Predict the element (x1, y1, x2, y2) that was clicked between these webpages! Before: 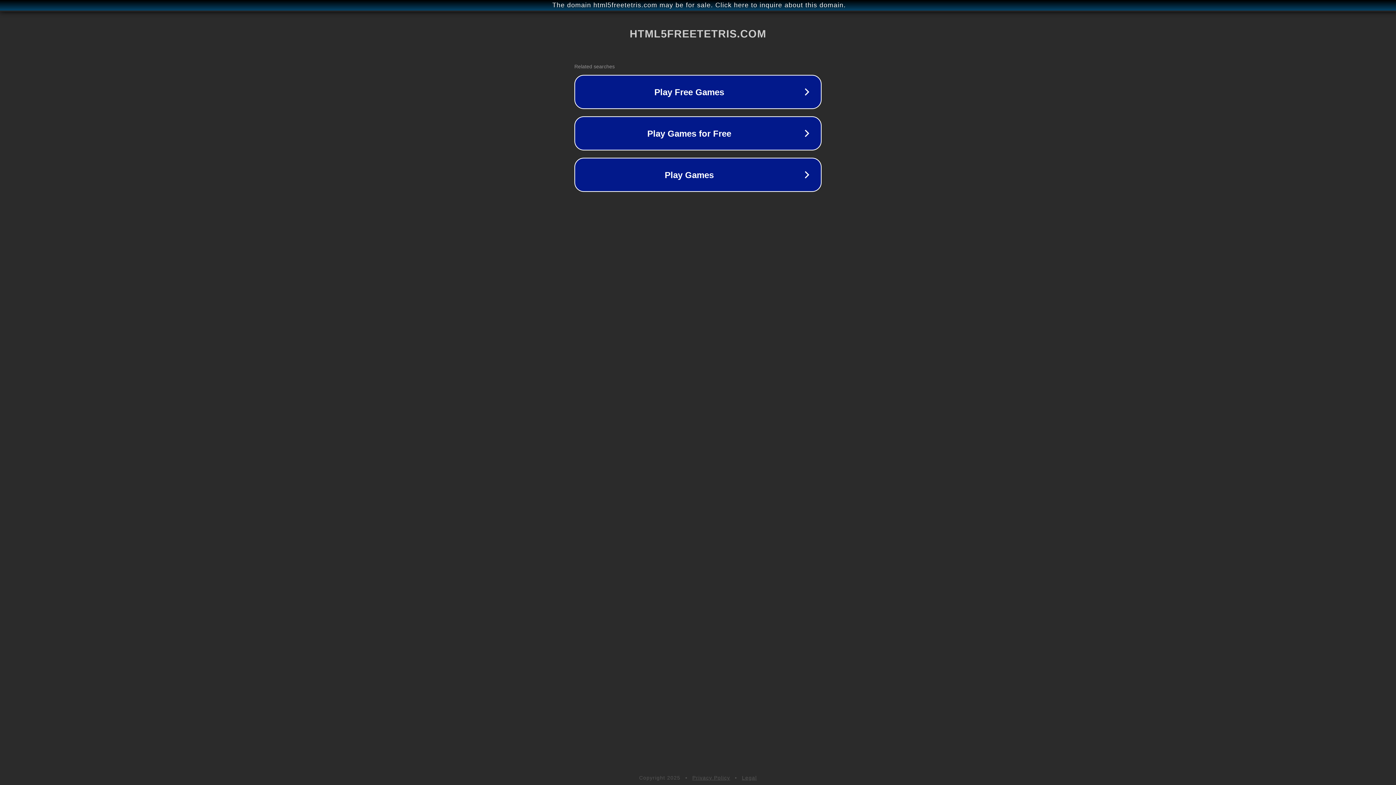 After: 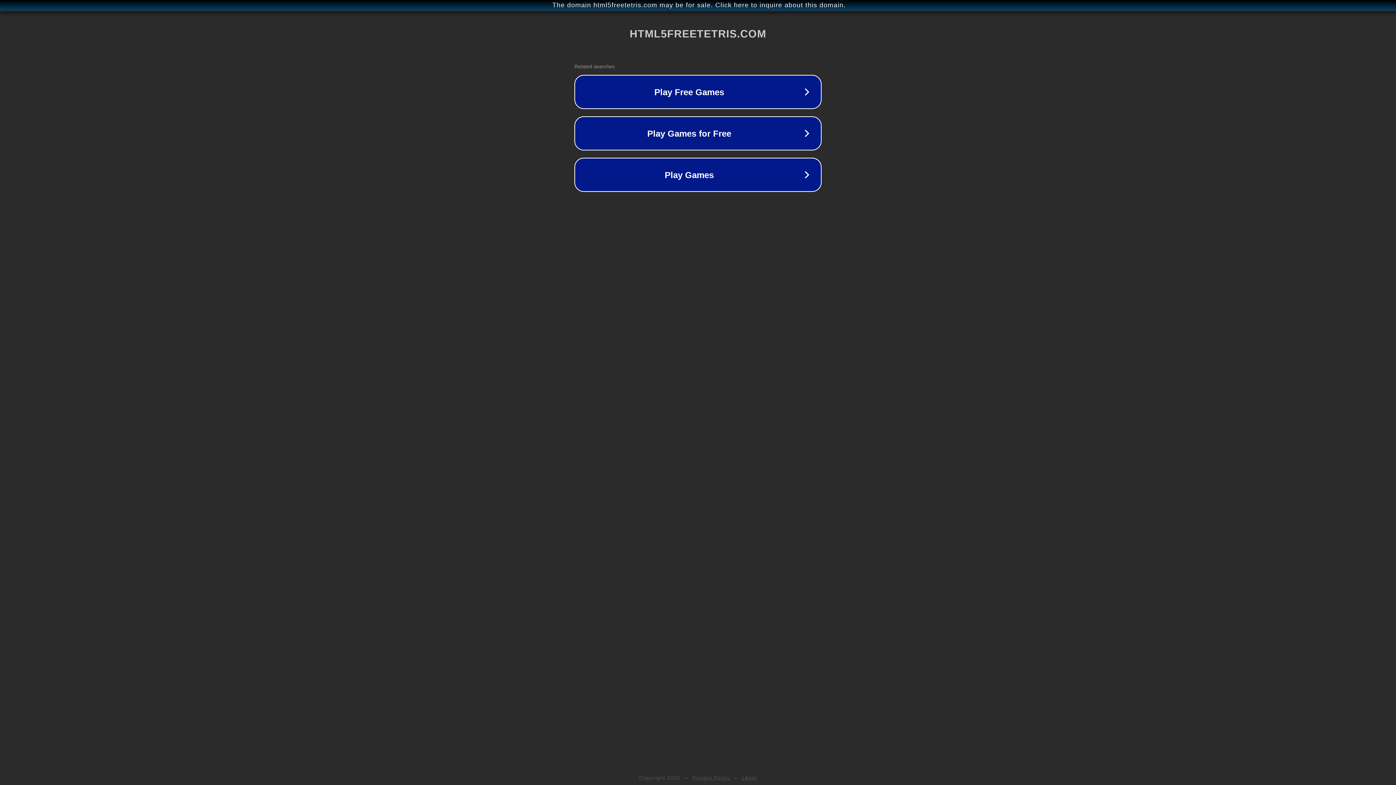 Action: label: Legal bbox: (742, 775, 757, 781)